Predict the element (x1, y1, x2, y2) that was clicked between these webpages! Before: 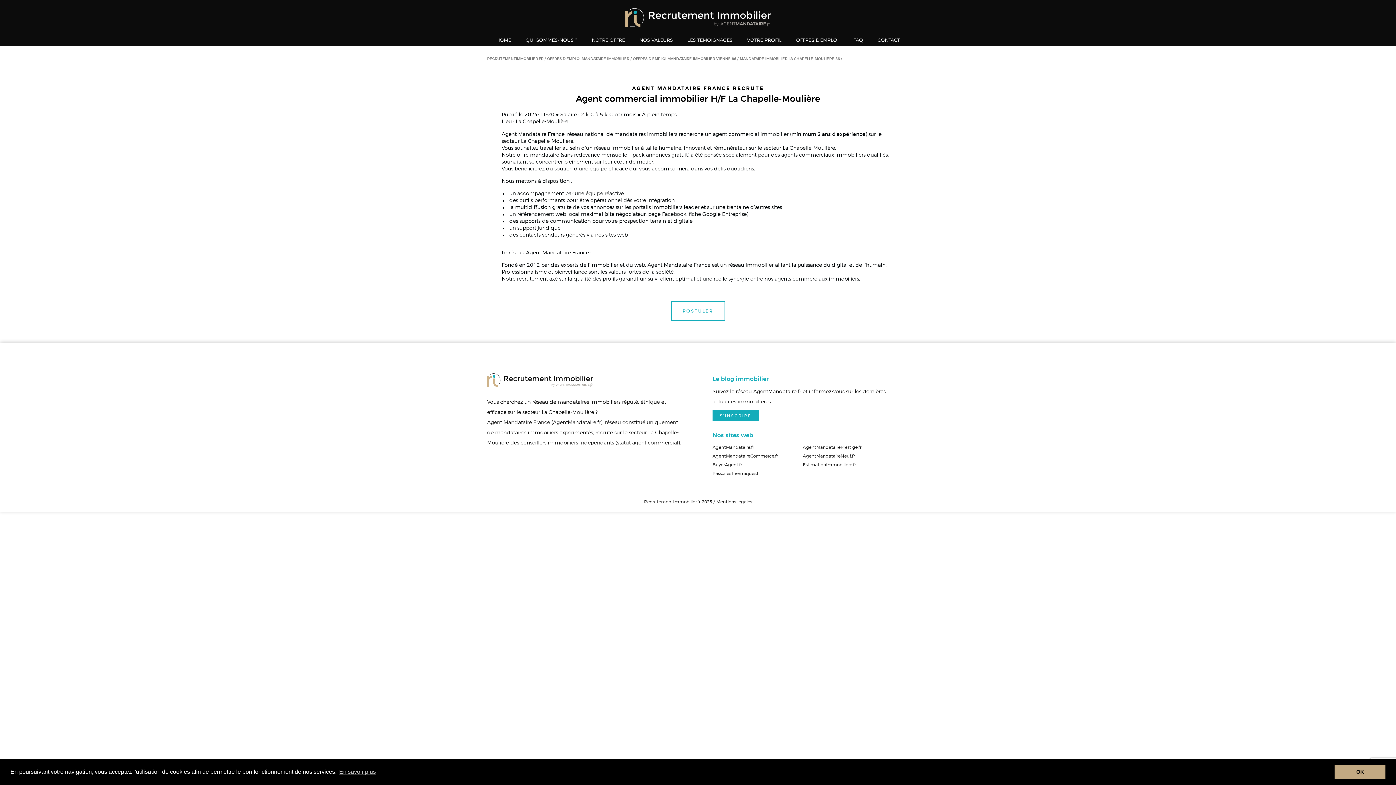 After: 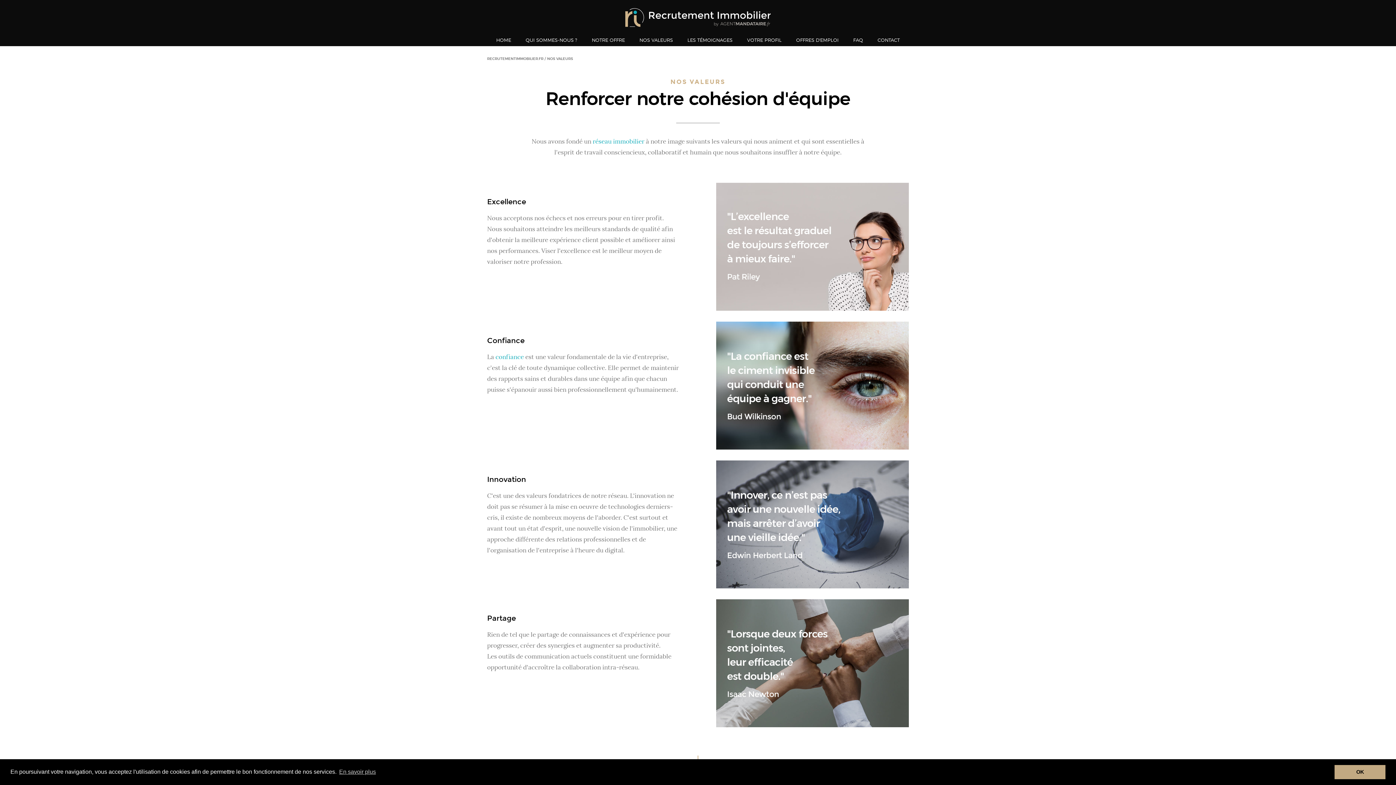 Action: label: NOS VALEURS bbox: (639, 38, 673, 42)